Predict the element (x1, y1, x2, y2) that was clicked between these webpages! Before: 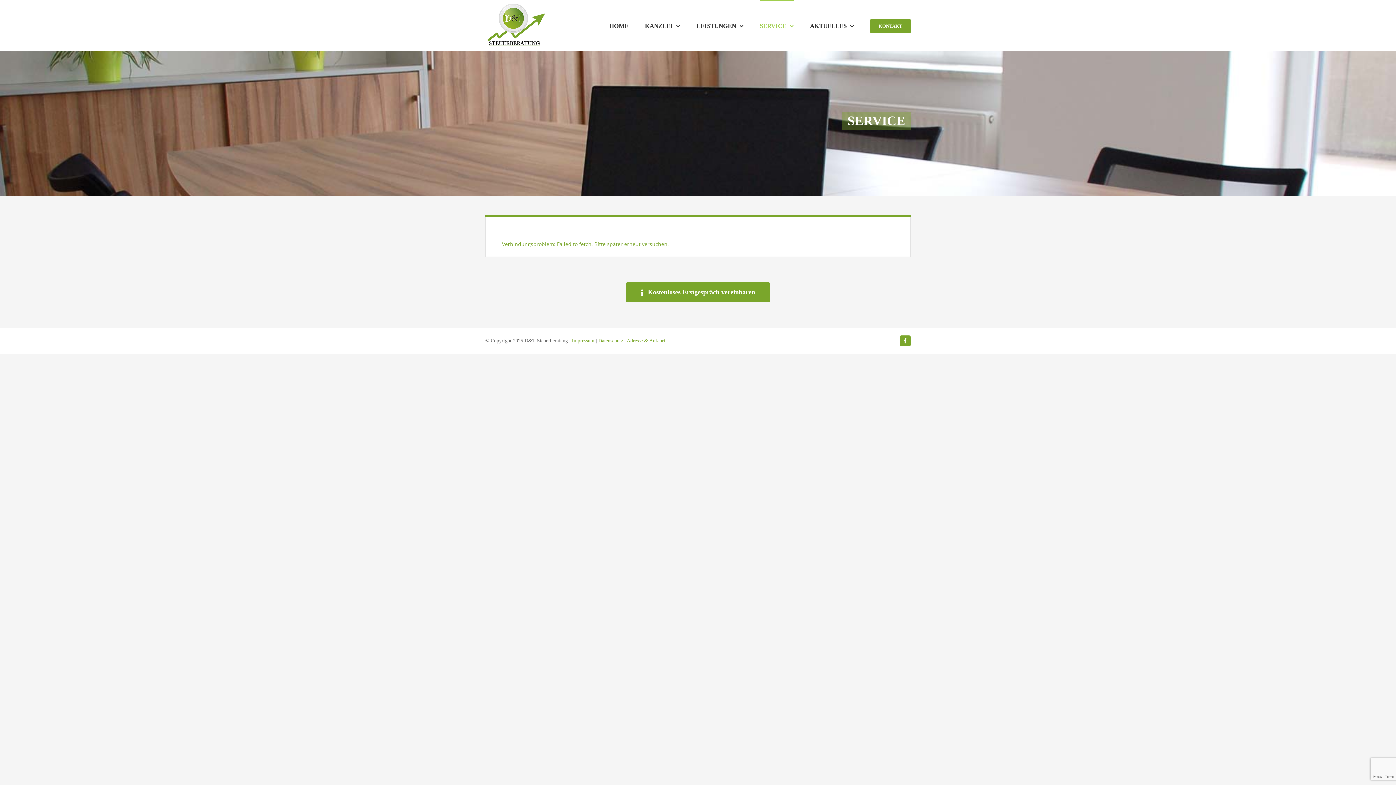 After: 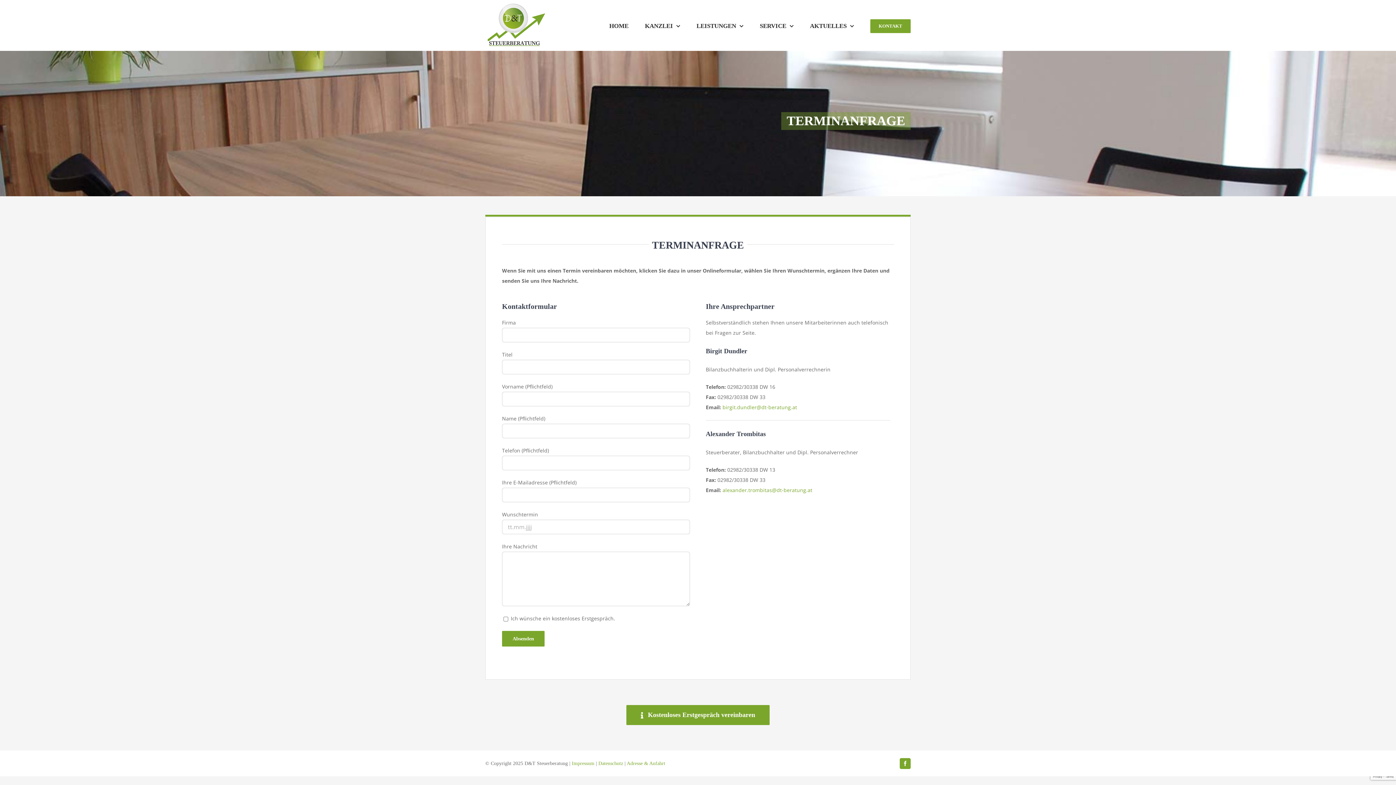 Action: bbox: (870, 0, 910, 50) label: KONTAKT